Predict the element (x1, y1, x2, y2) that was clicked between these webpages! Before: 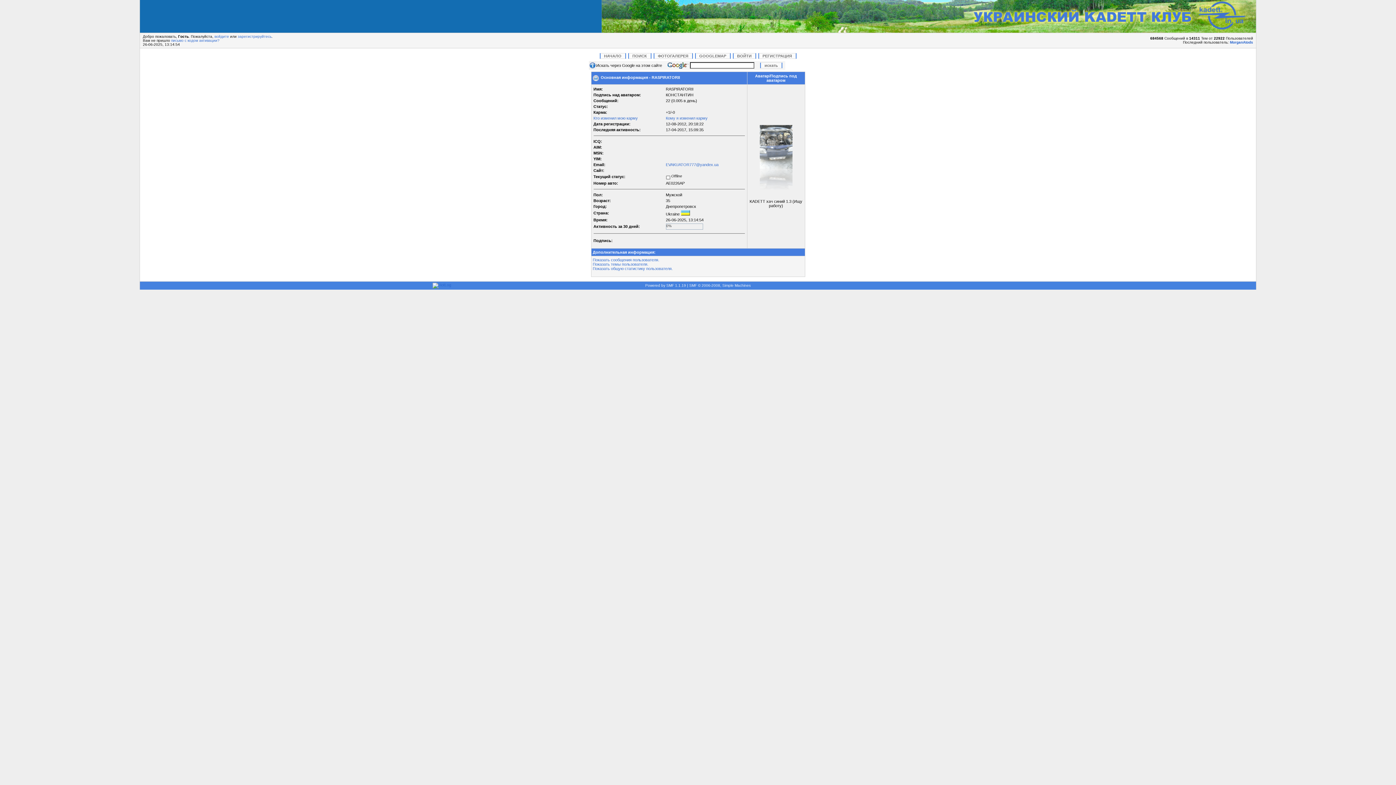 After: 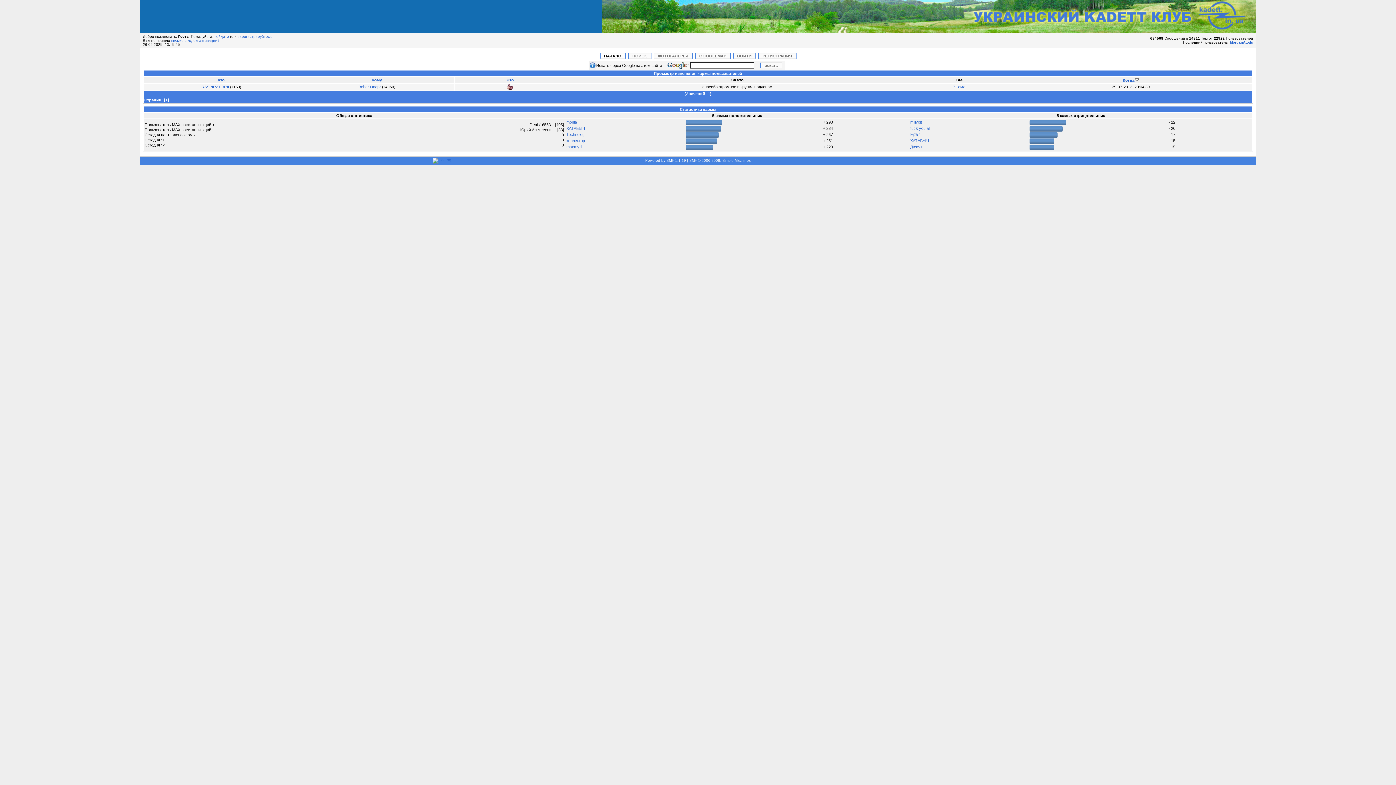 Action: label: Кому я изменил карму bbox: (666, 116, 707, 120)